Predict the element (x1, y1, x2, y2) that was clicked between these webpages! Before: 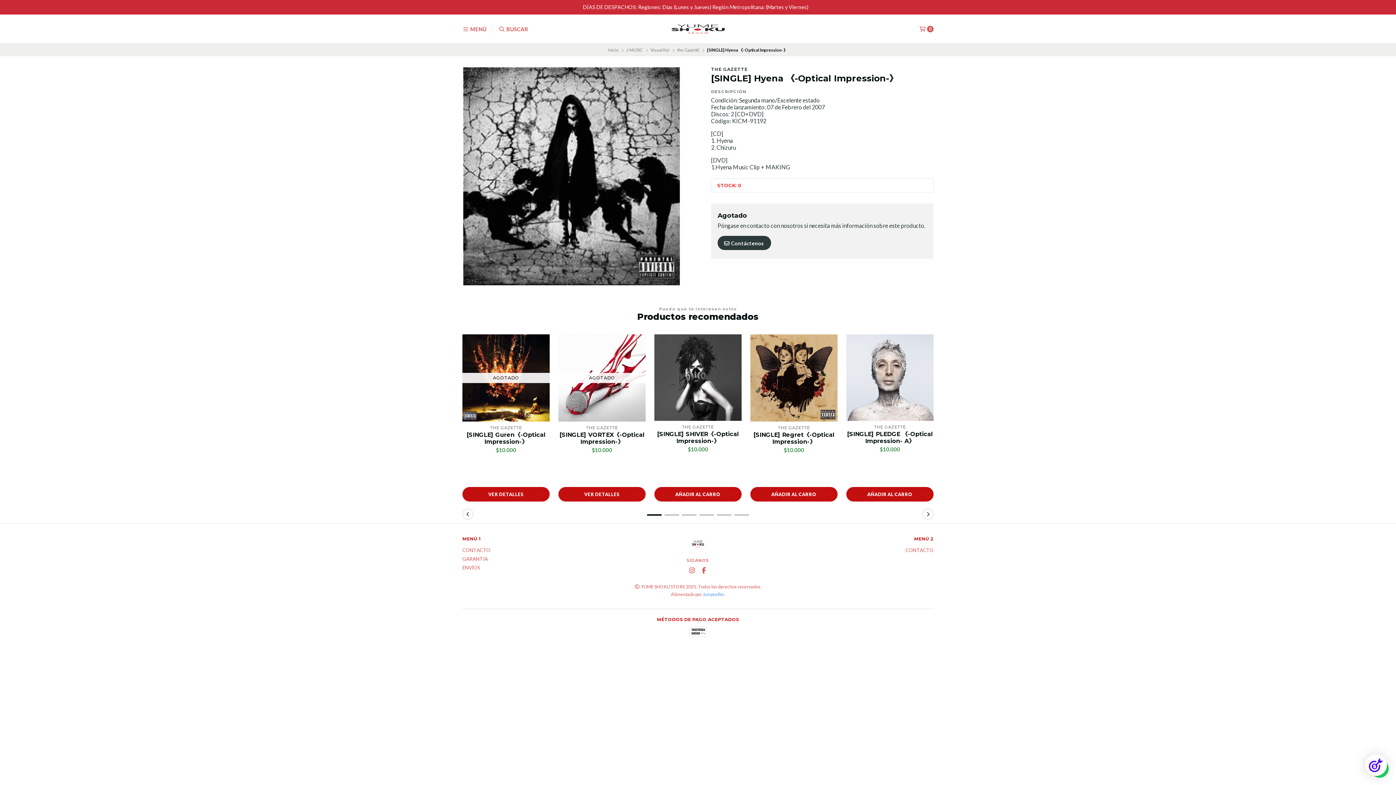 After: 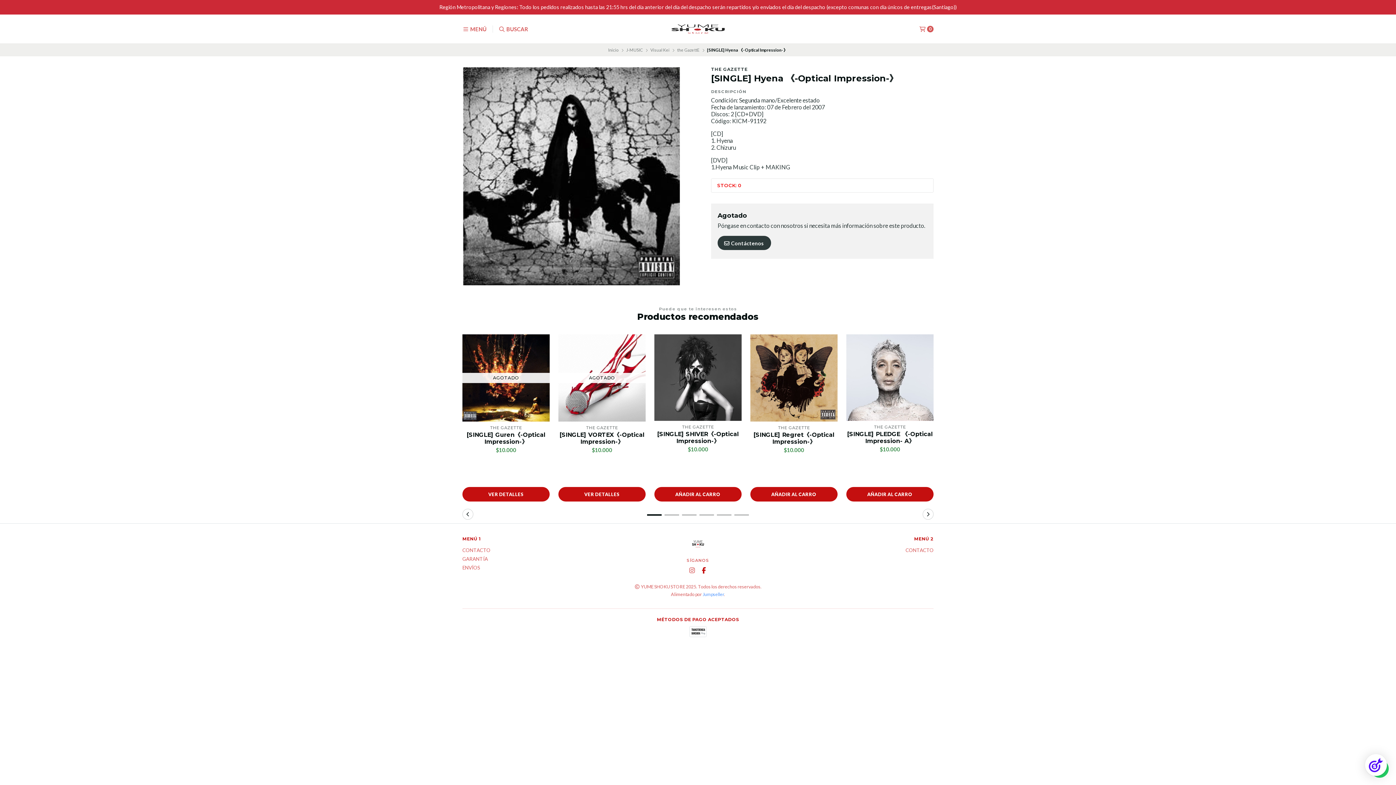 Action: bbox: (700, 567, 708, 573)